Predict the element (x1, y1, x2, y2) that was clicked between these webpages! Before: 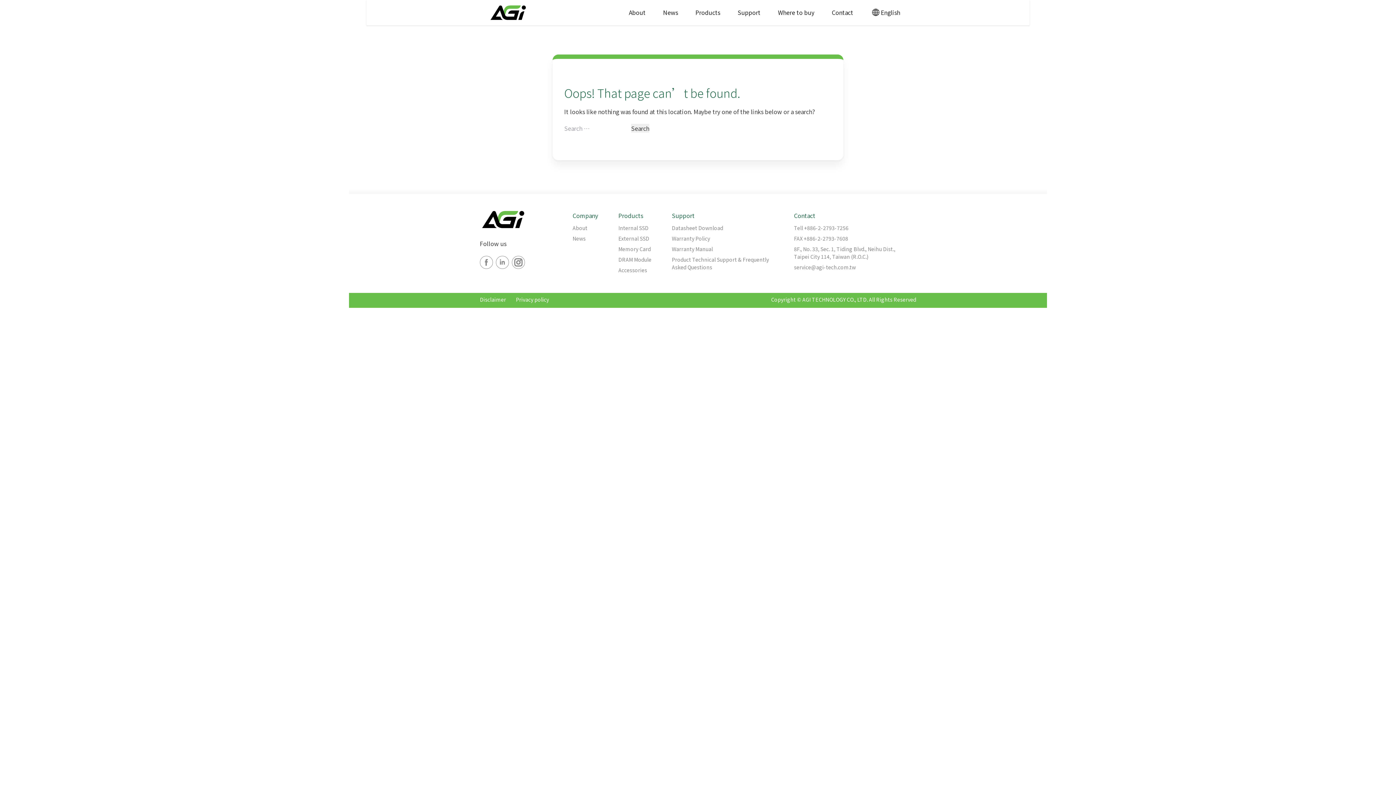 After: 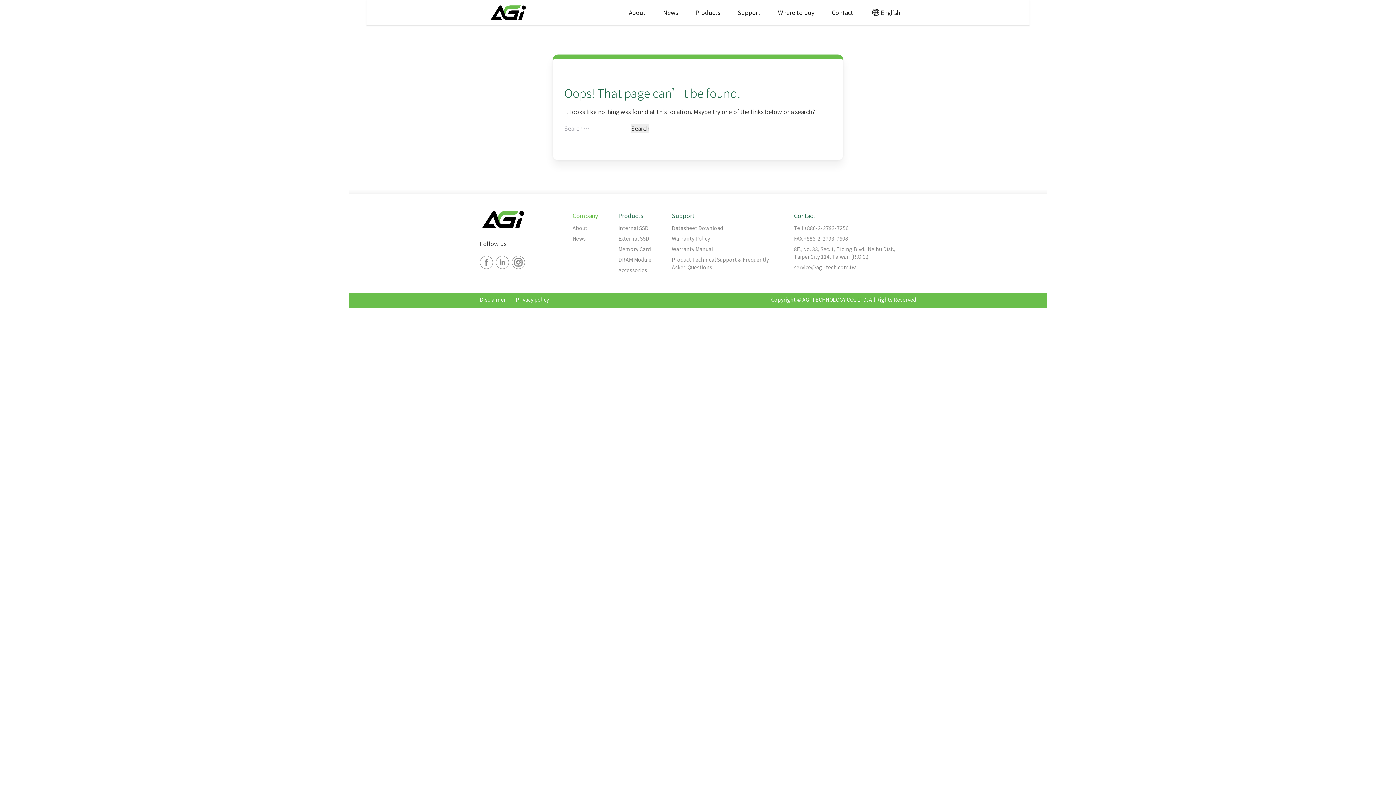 Action: bbox: (572, 208, 598, 222) label: Company